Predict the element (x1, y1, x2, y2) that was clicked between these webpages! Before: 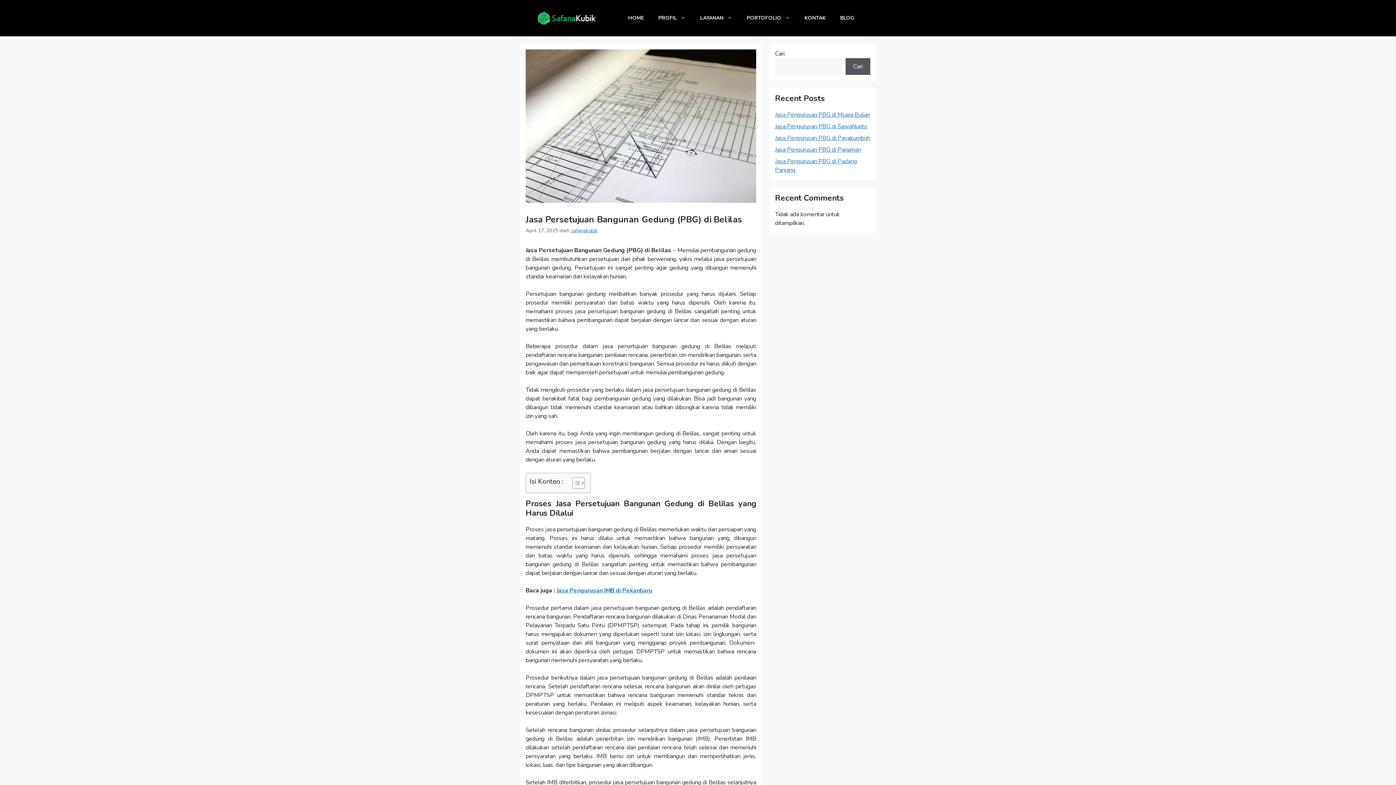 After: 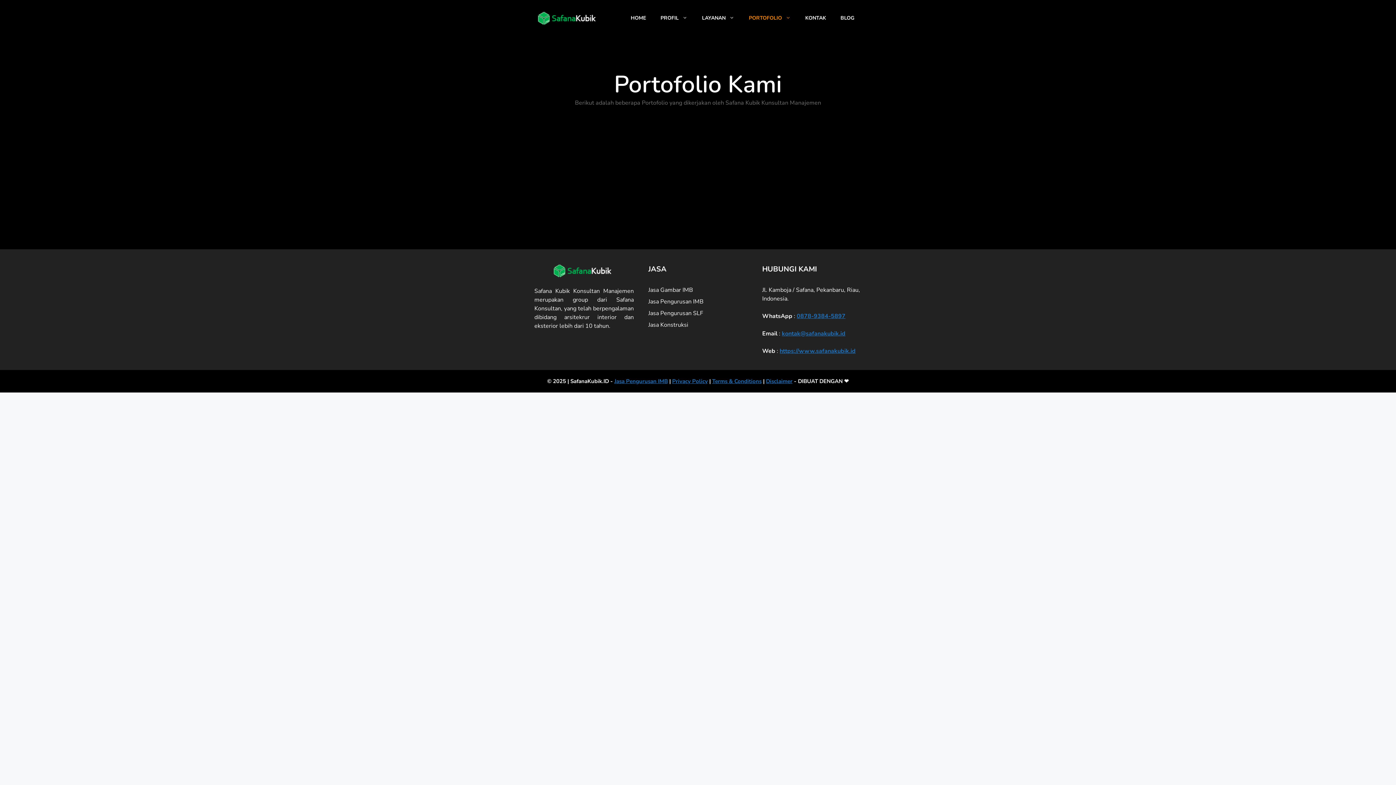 Action: bbox: (739, 7, 797, 29) label: PORTOFOLIO